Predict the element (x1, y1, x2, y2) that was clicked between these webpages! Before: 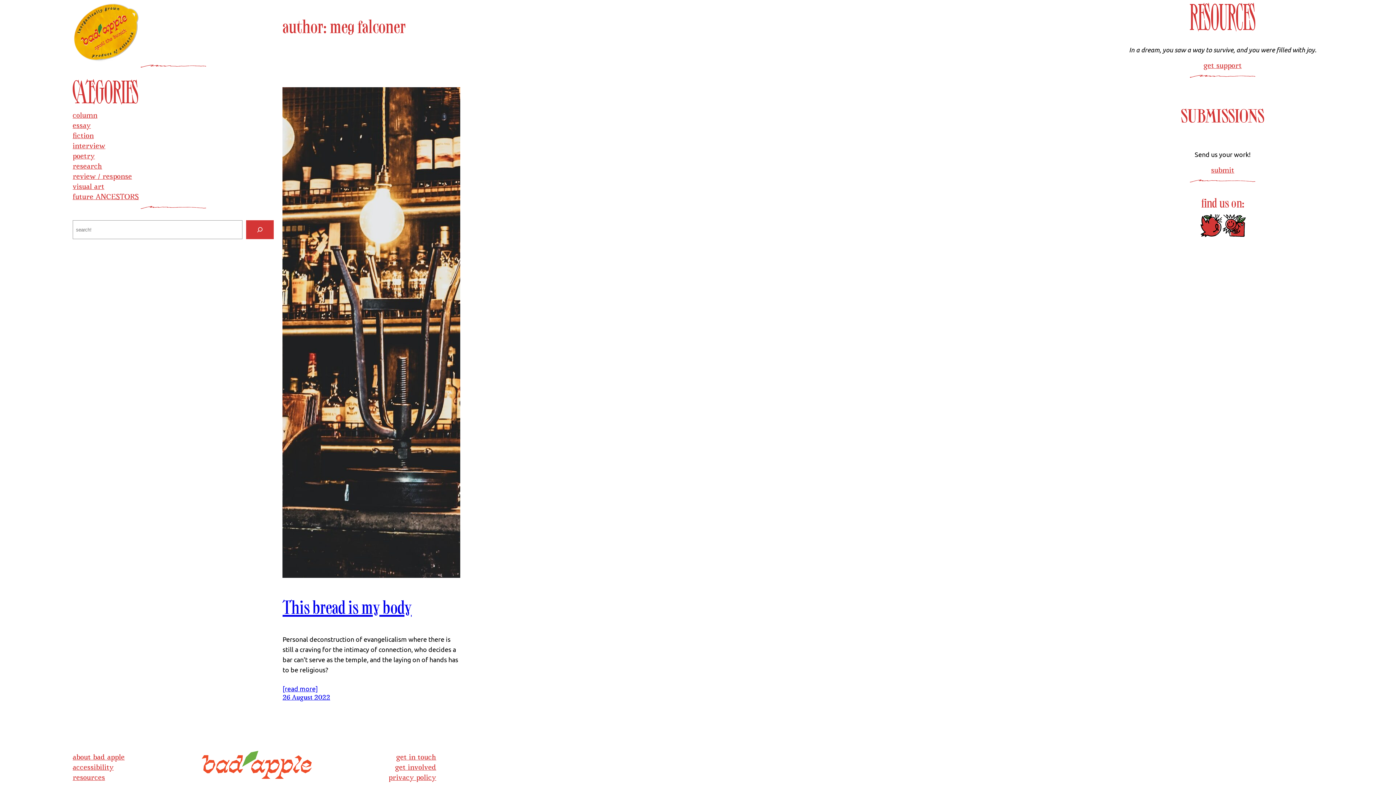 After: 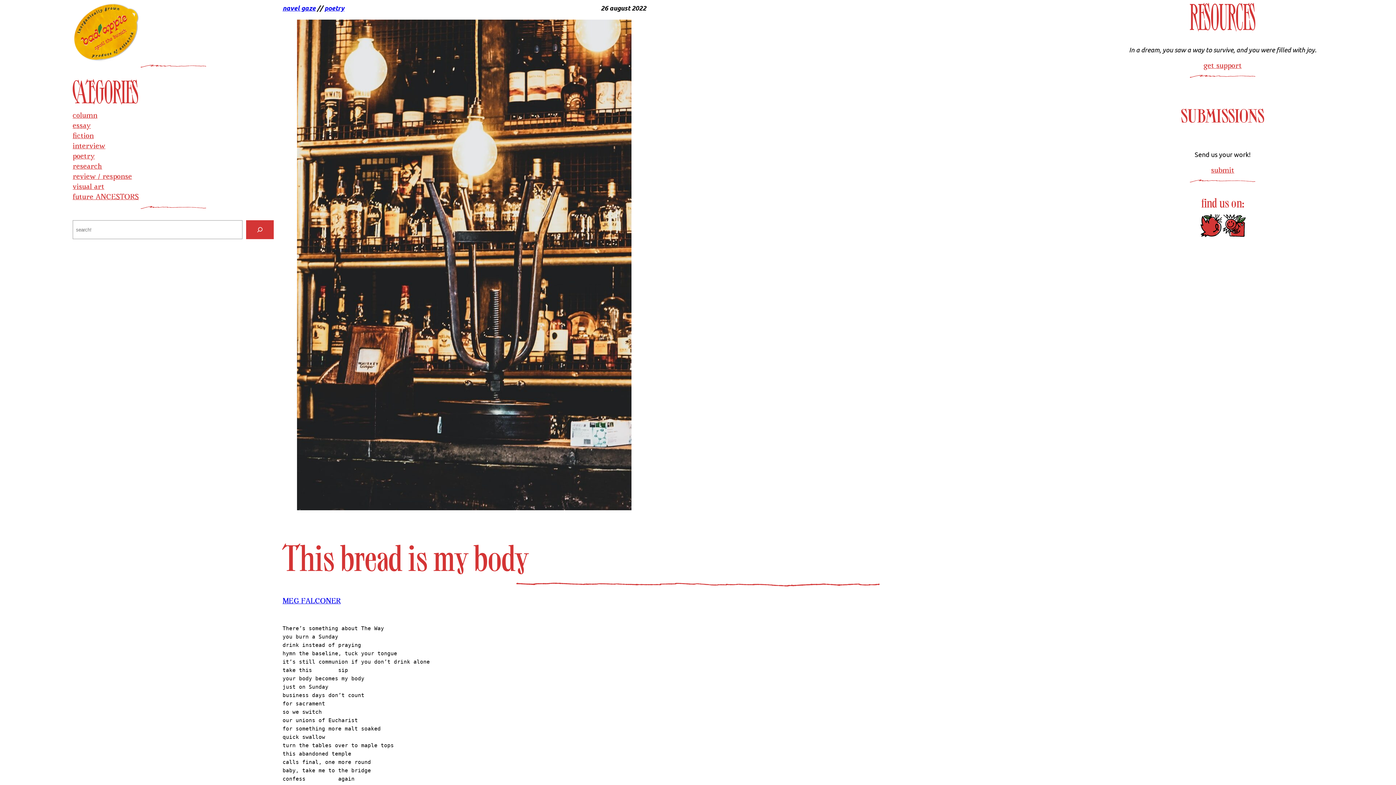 Action: label: 26 August 2022 bbox: (282, 695, 330, 701)